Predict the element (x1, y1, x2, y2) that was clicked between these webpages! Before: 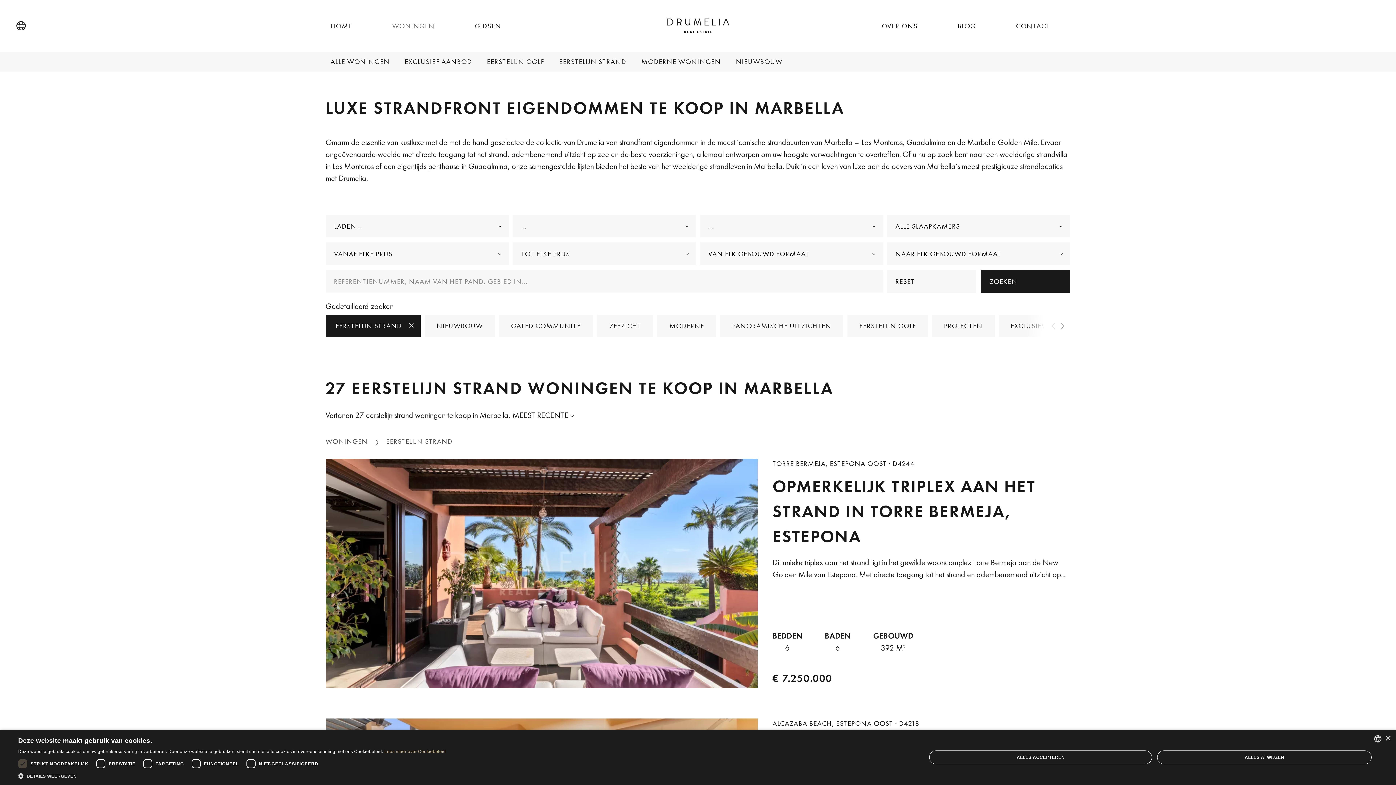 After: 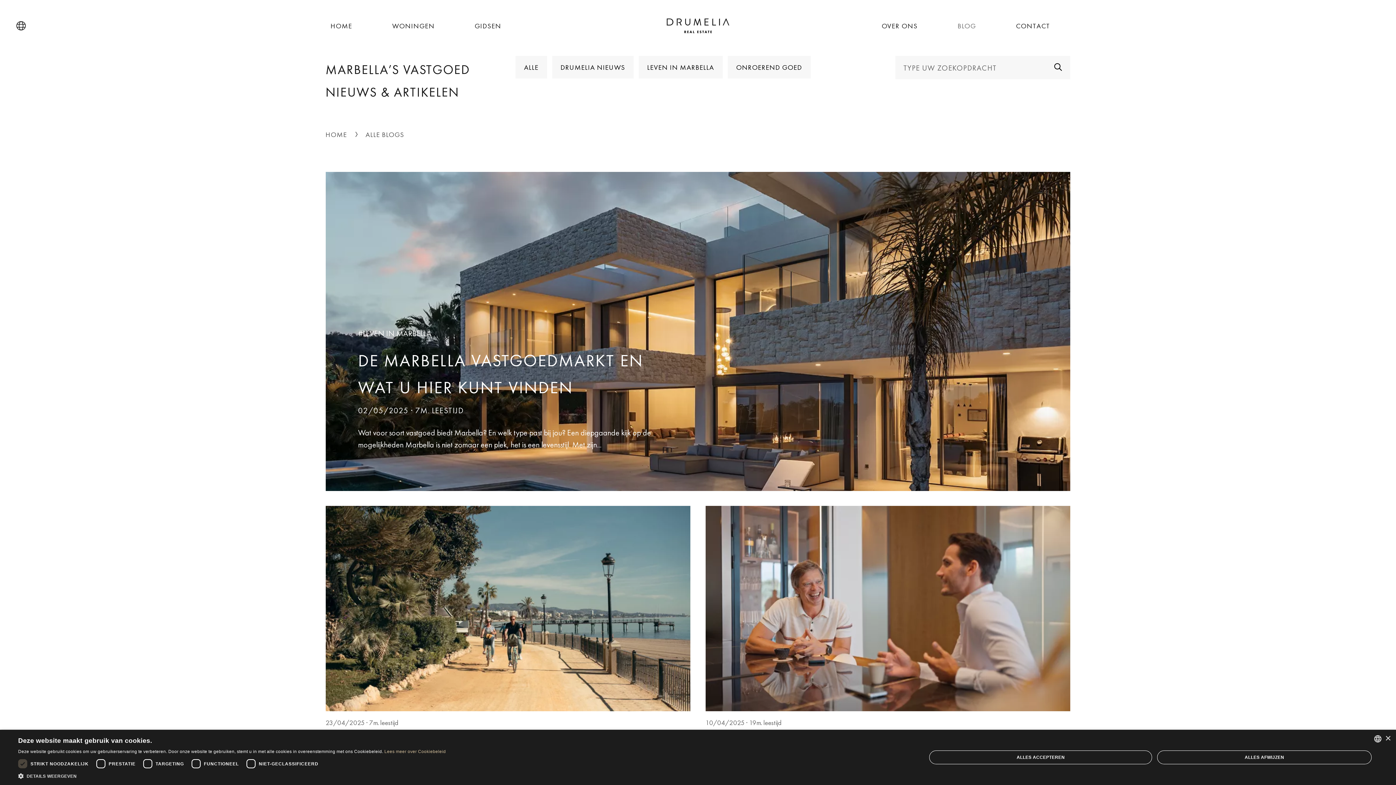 Action: bbox: (952, 0, 981, 52) label: BLOG